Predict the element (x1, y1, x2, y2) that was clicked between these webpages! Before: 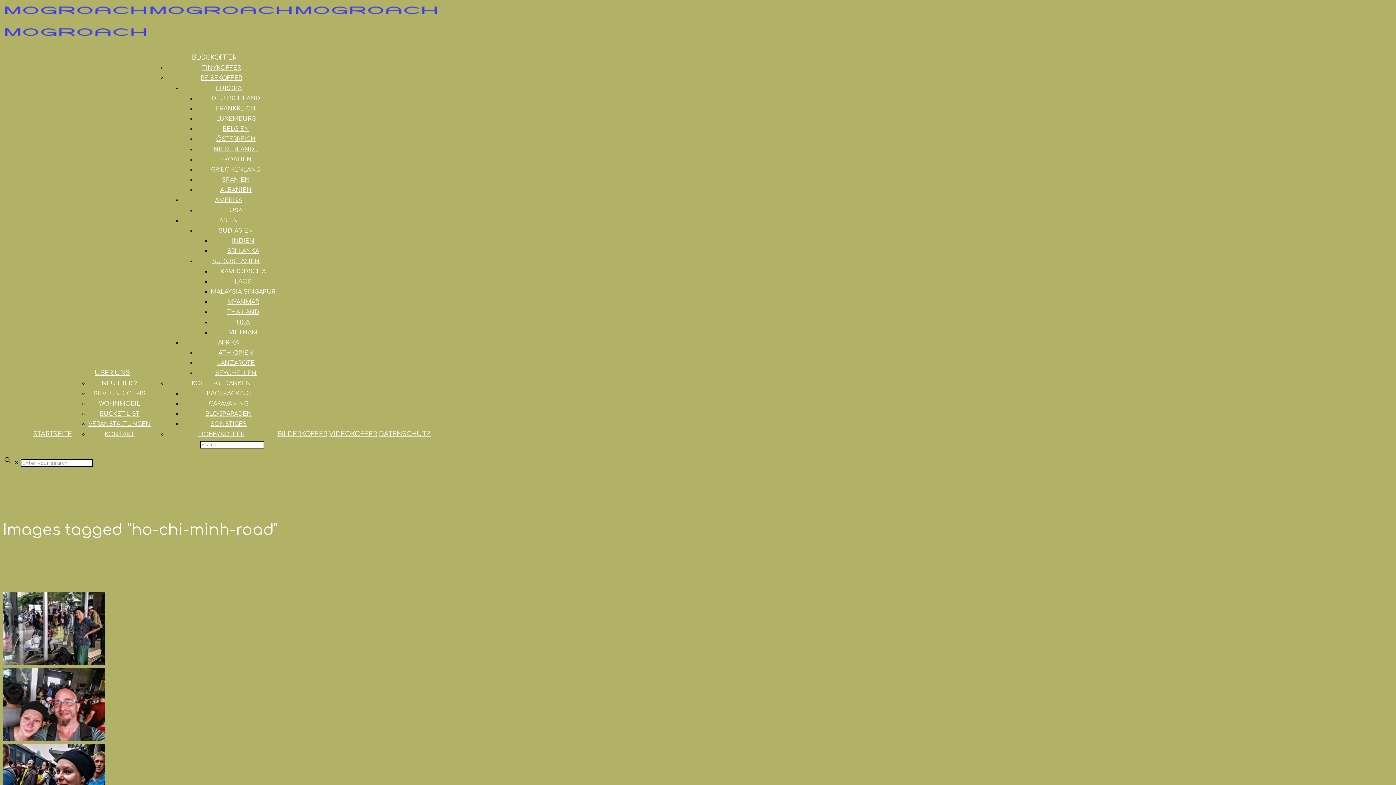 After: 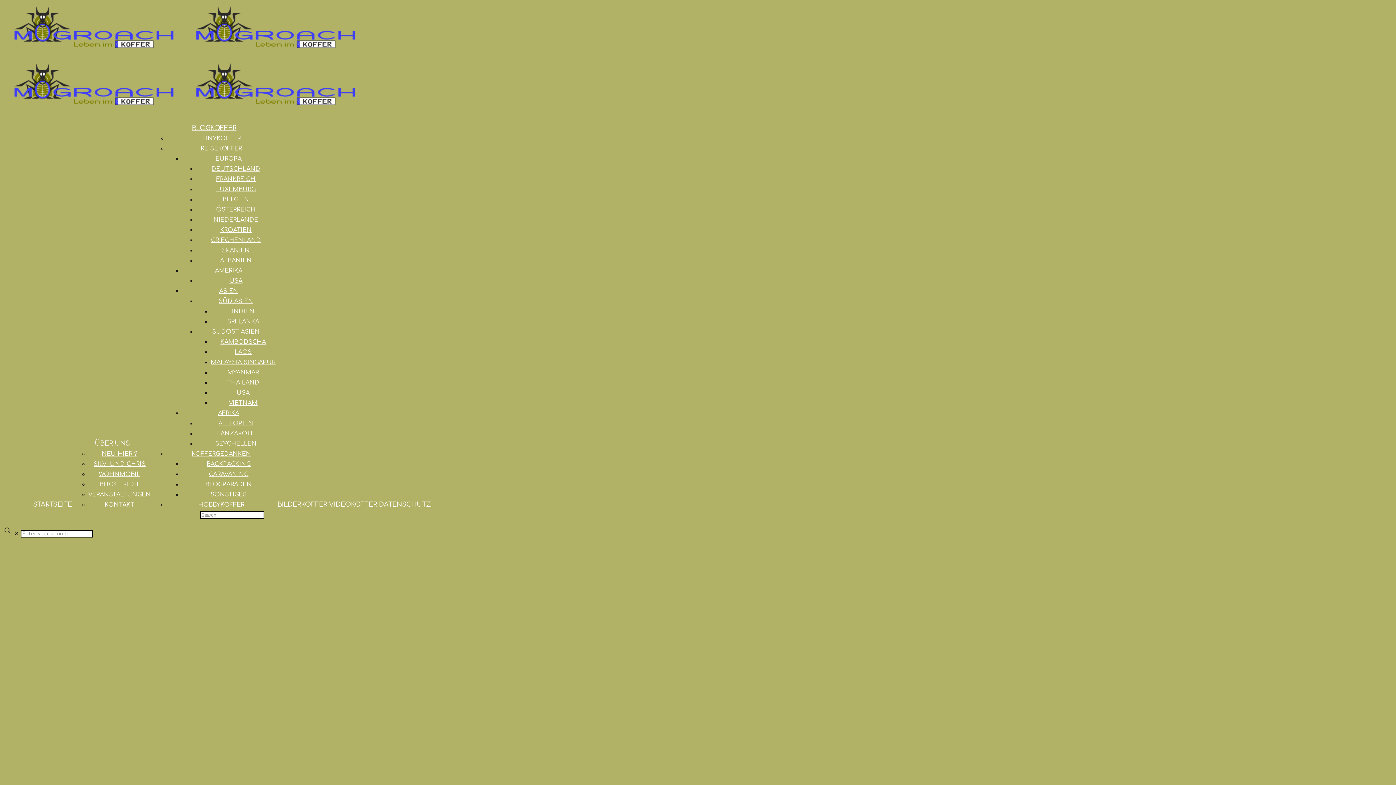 Action: bbox: (33, 430, 72, 437) label: STARTSEITE